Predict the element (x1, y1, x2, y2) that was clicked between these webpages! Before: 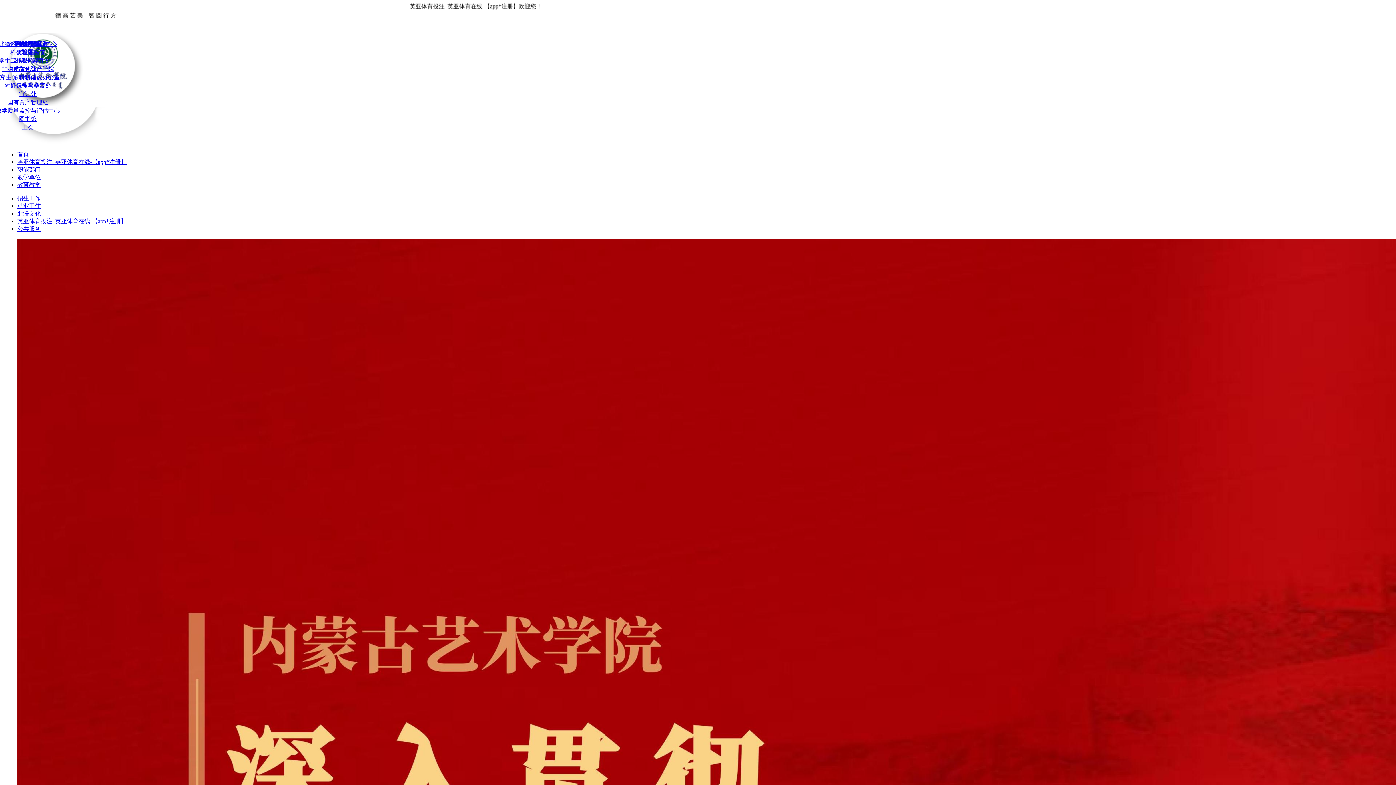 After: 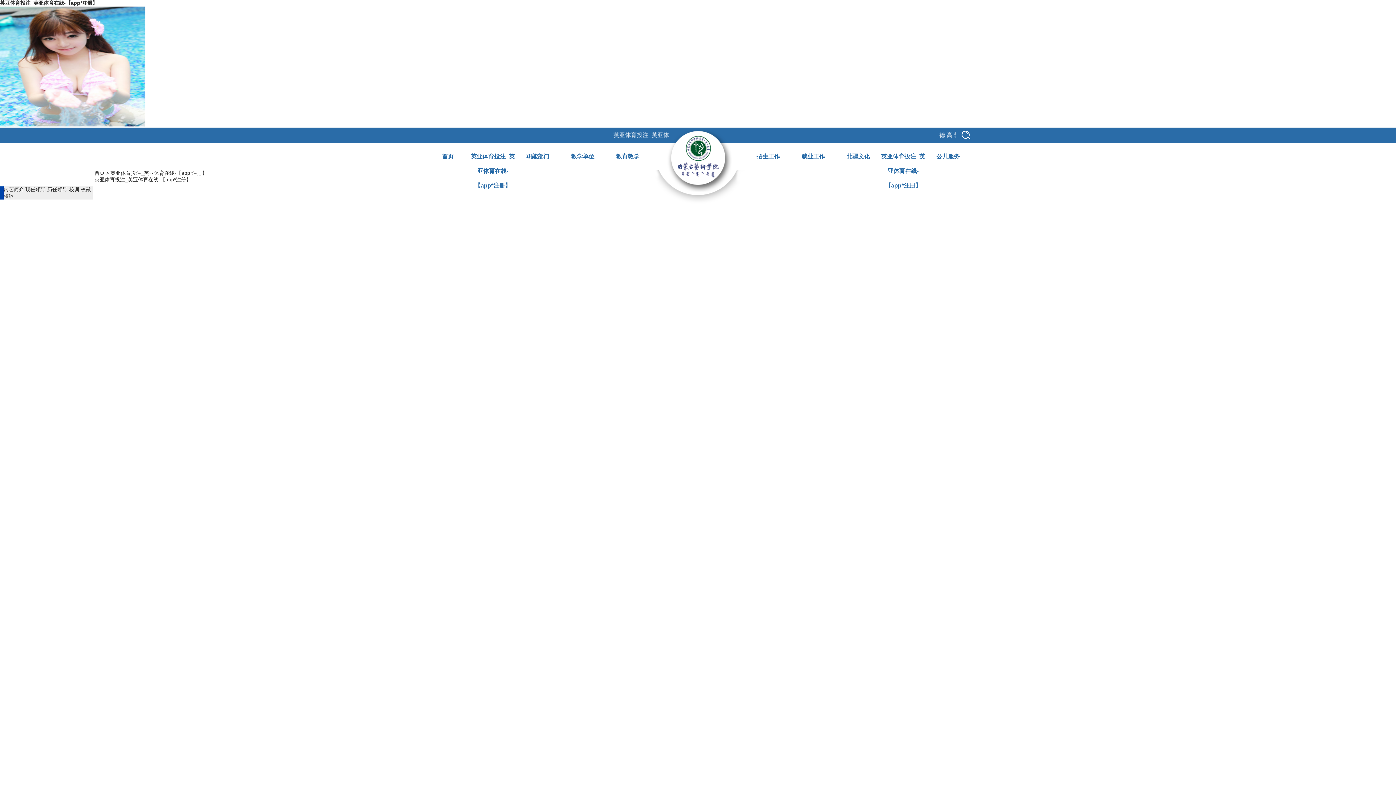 Action: label: 英亚体育投注_英亚体育在线-【app*注册】 bbox: (17, 158, 126, 165)